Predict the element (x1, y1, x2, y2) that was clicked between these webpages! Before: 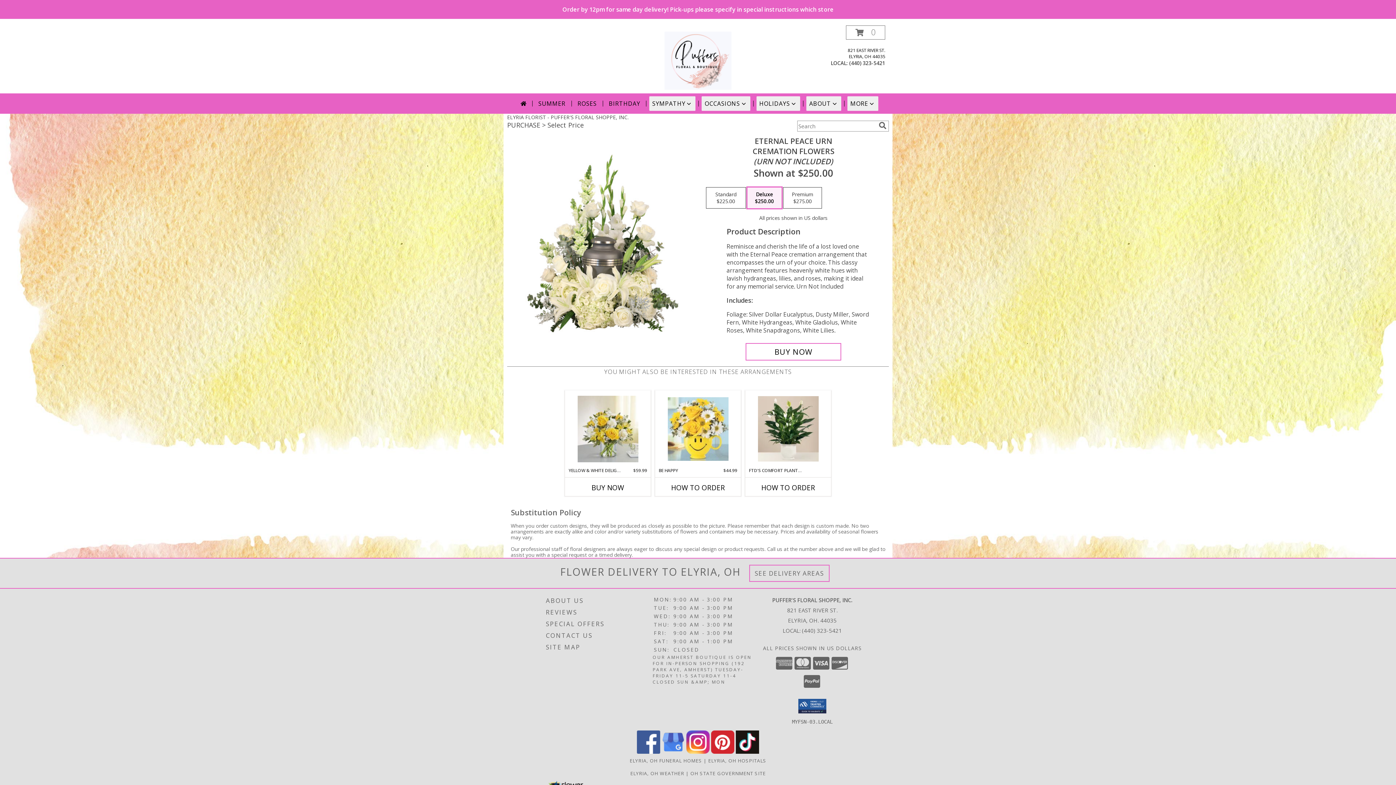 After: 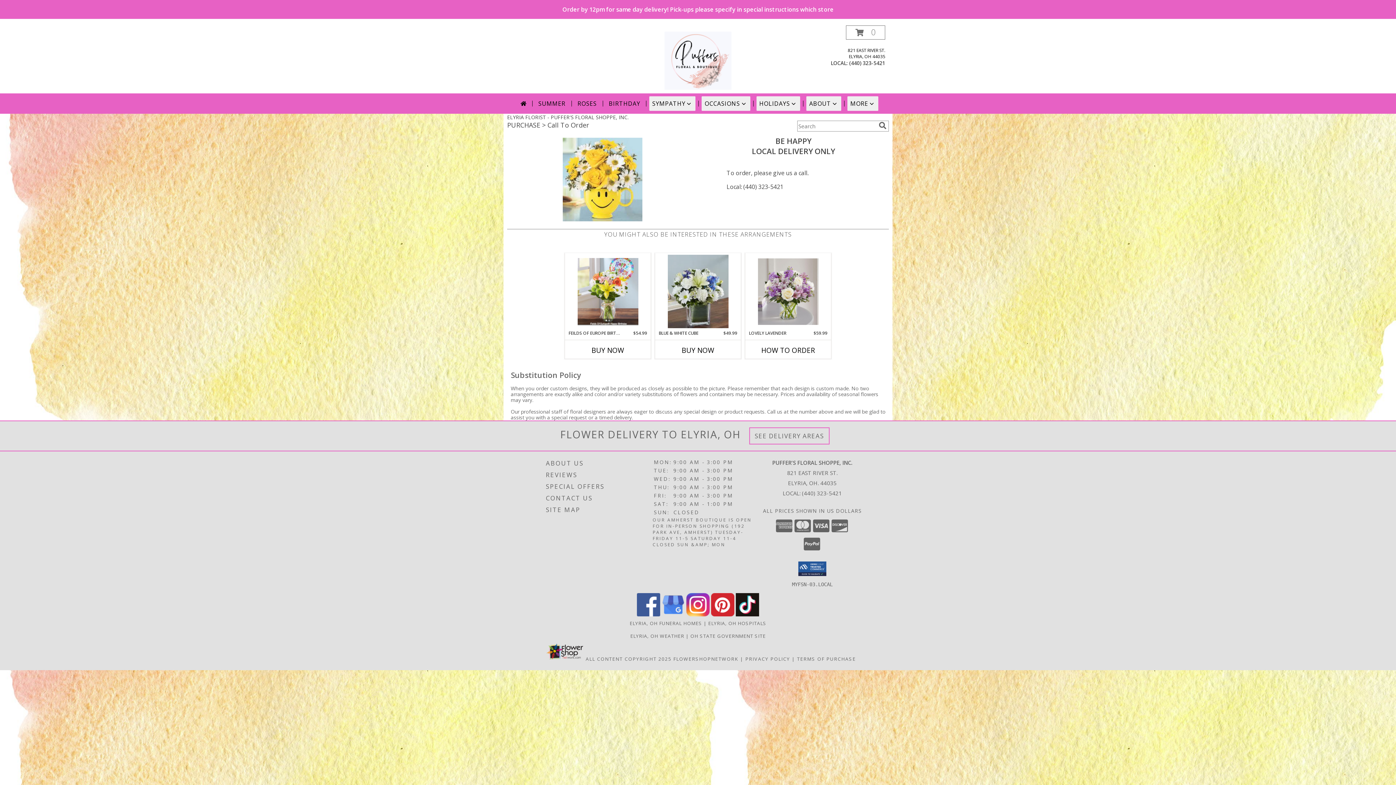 Action: bbox: (671, 483, 725, 492) label: How to order Be Happy